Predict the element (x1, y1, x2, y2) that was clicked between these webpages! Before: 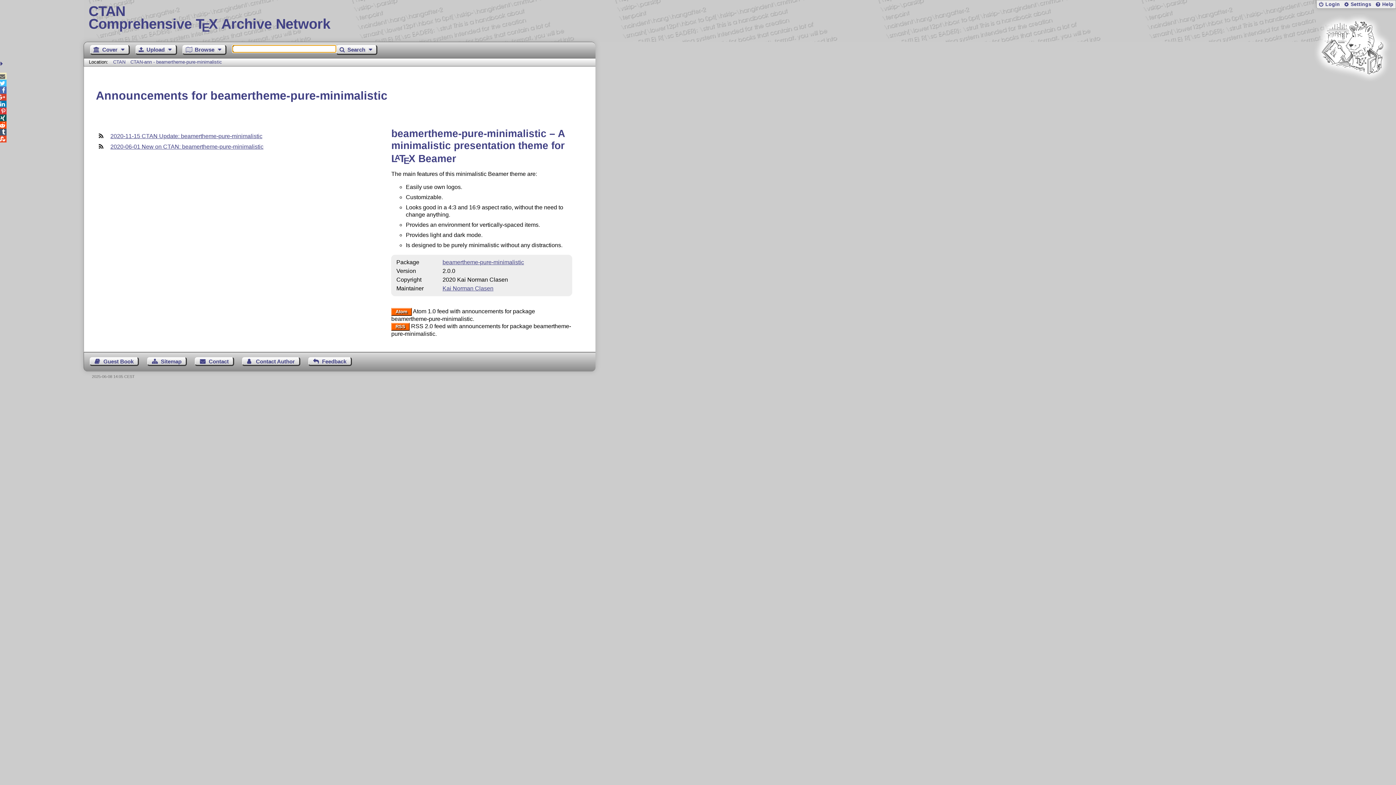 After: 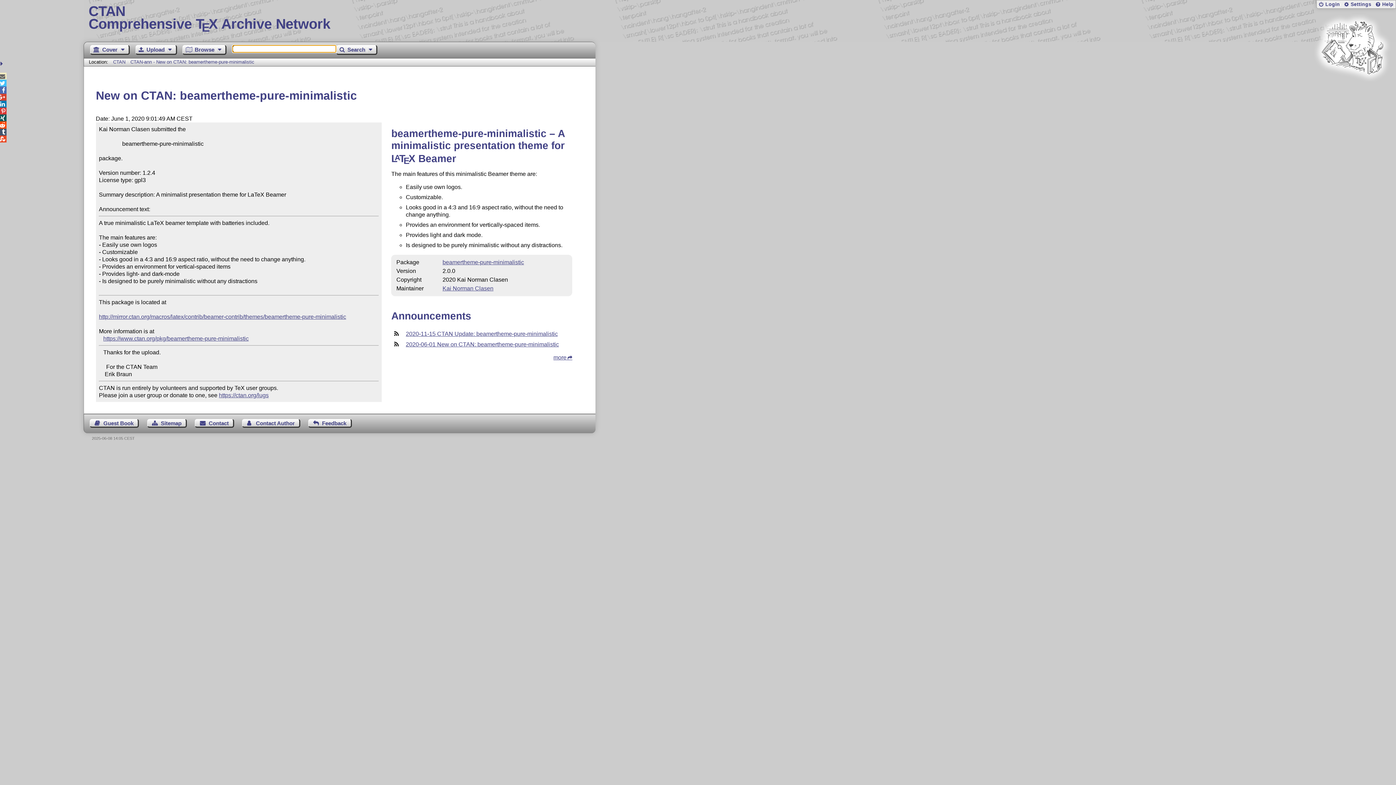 Action: bbox: (110, 143, 263, 149) label: 2020-06-01 New on CTAN: beamertheme-pure-minimalistic